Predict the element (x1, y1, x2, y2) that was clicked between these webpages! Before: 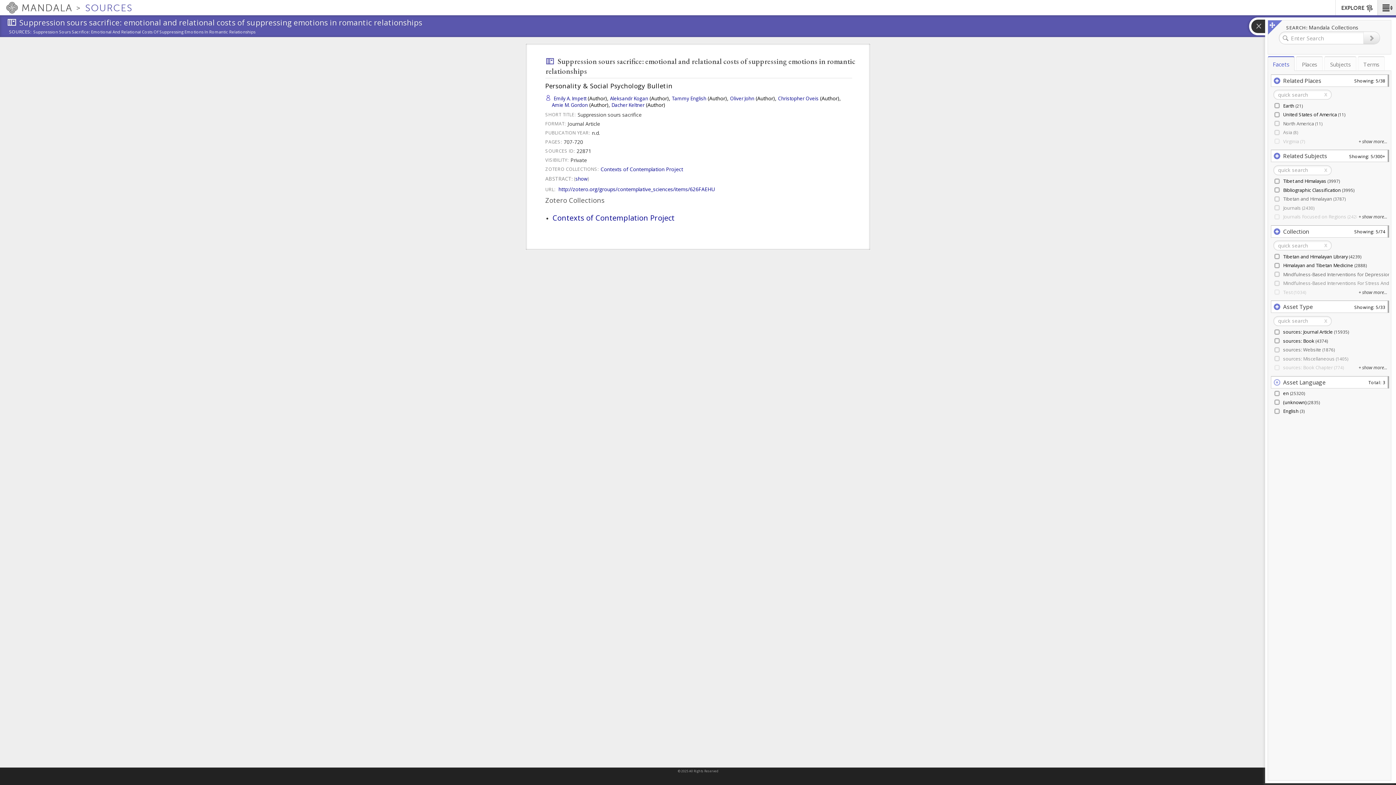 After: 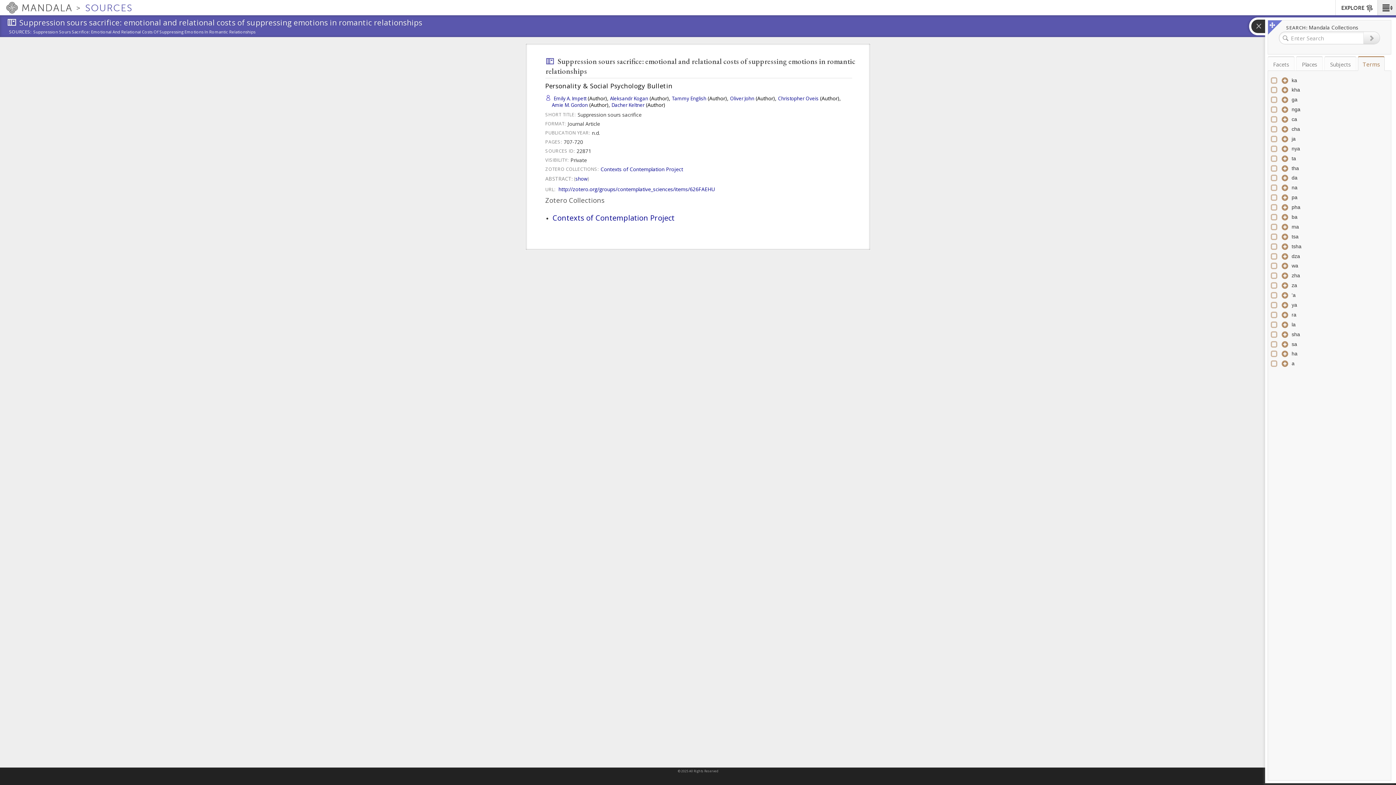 Action: label: Terms bbox: (1358, 56, 1385, 70)